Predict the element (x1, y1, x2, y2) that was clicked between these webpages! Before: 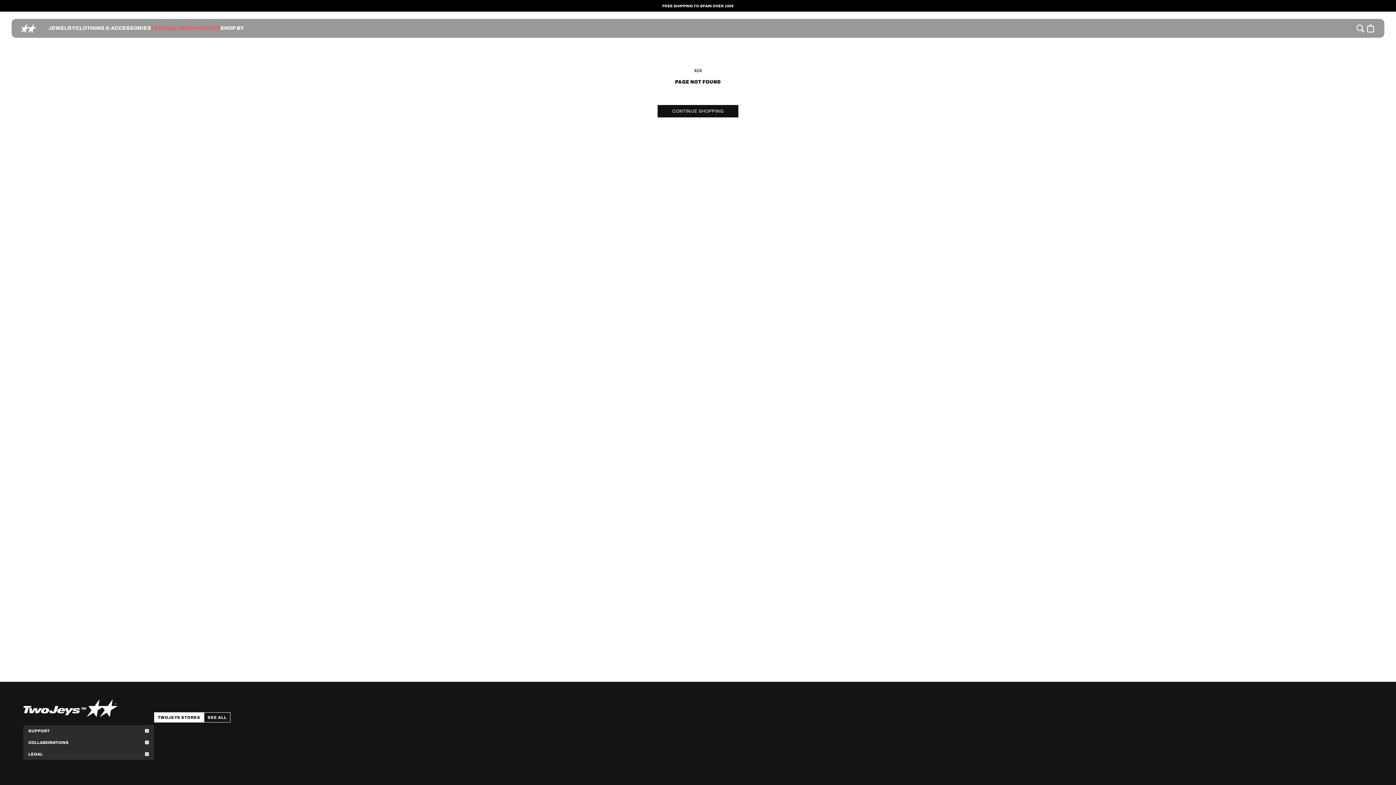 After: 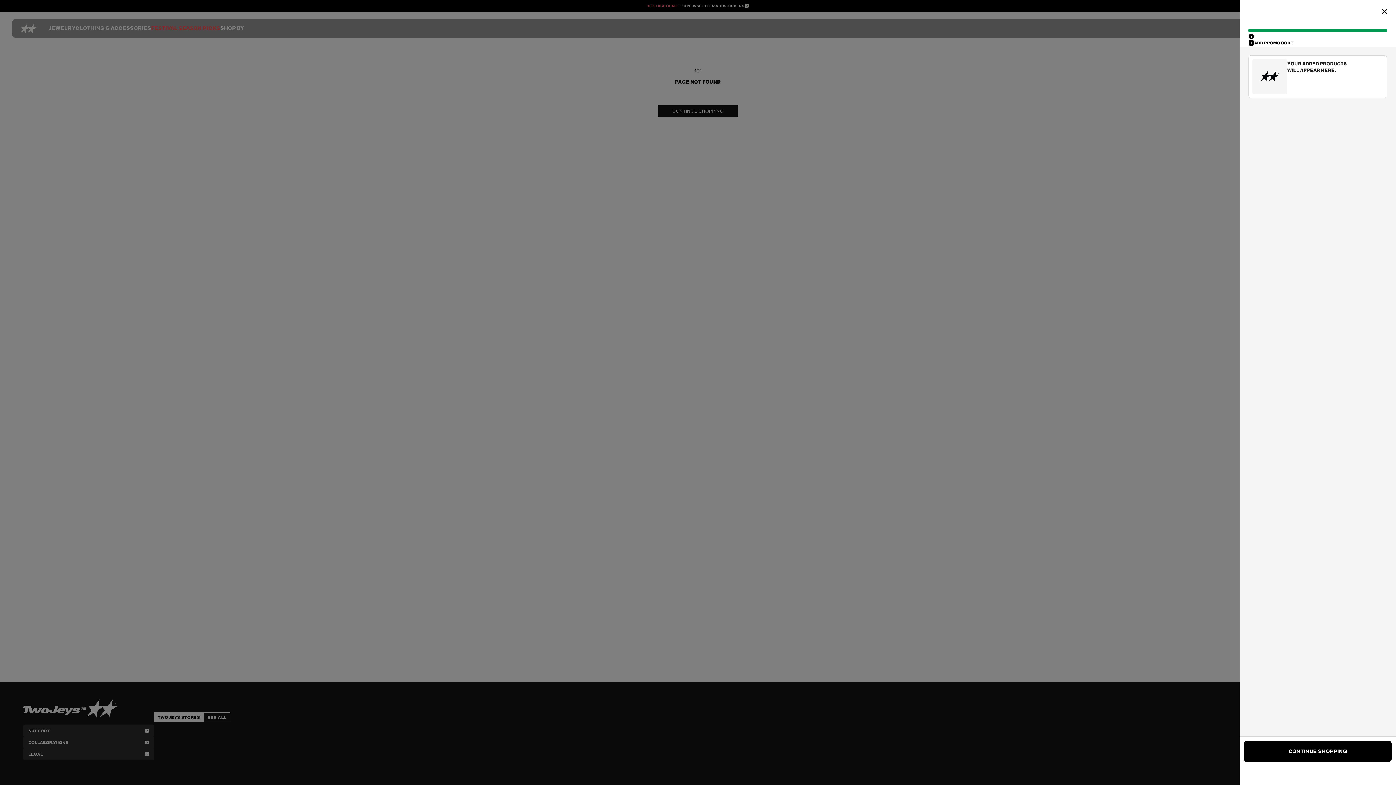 Action: bbox: (1365, 23, 1376, 33)